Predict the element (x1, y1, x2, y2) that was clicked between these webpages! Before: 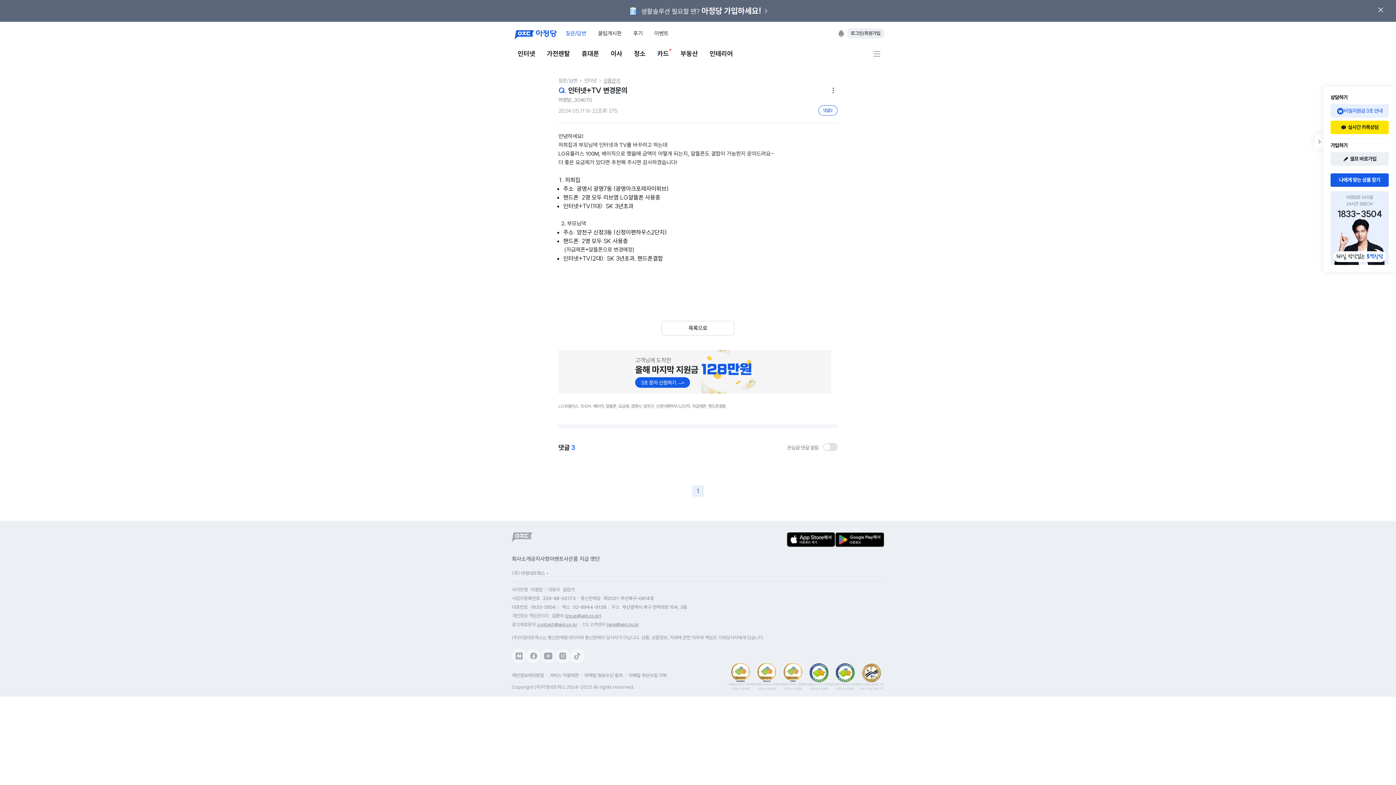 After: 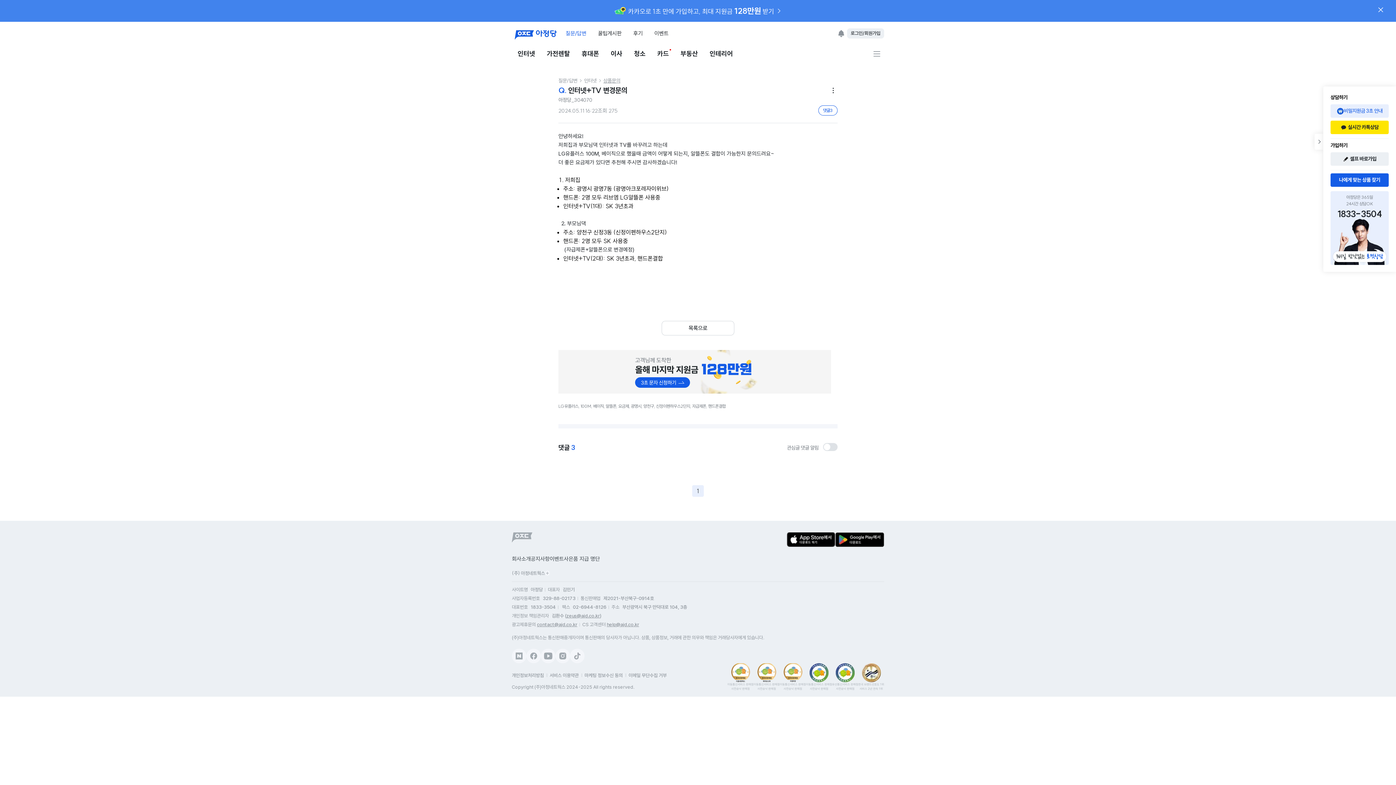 Action: bbox: (555, 649, 570, 663)